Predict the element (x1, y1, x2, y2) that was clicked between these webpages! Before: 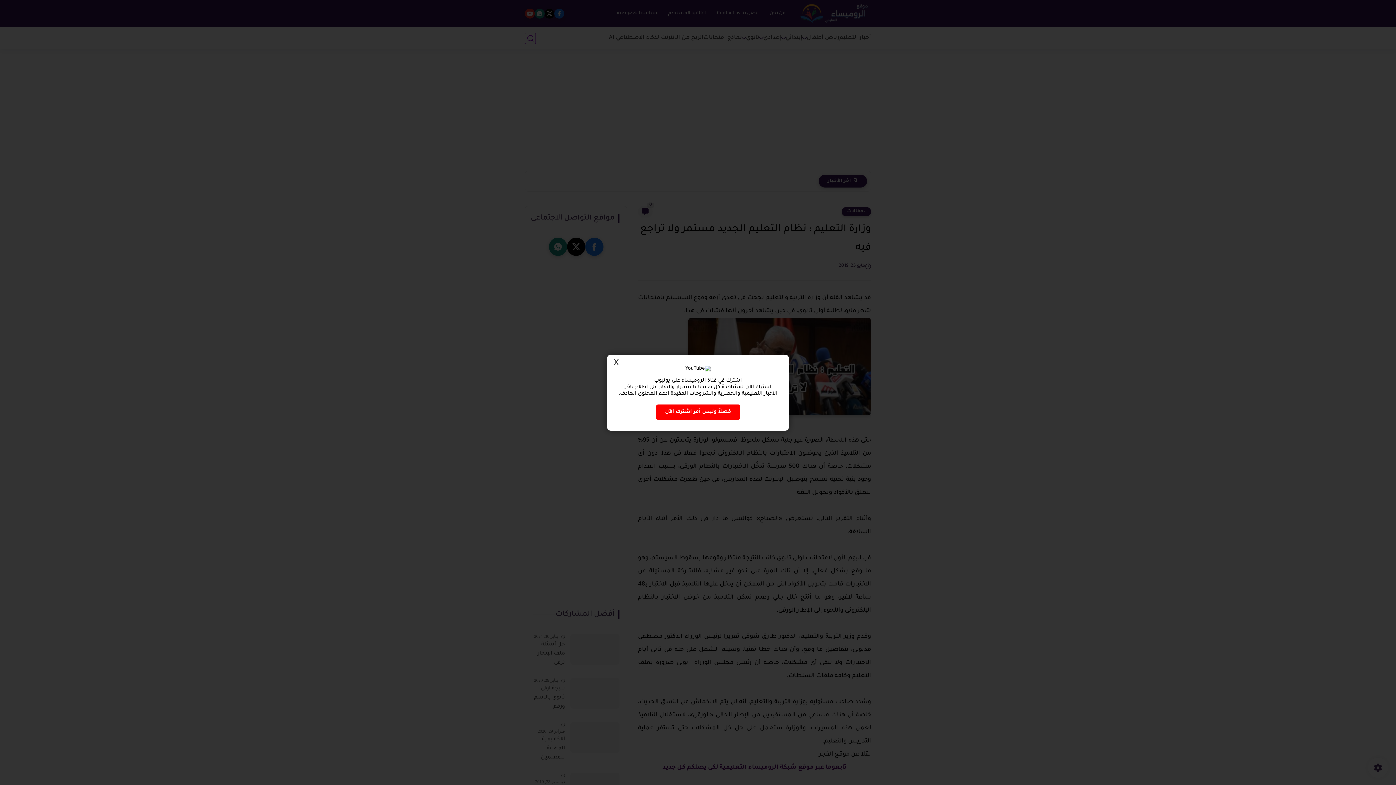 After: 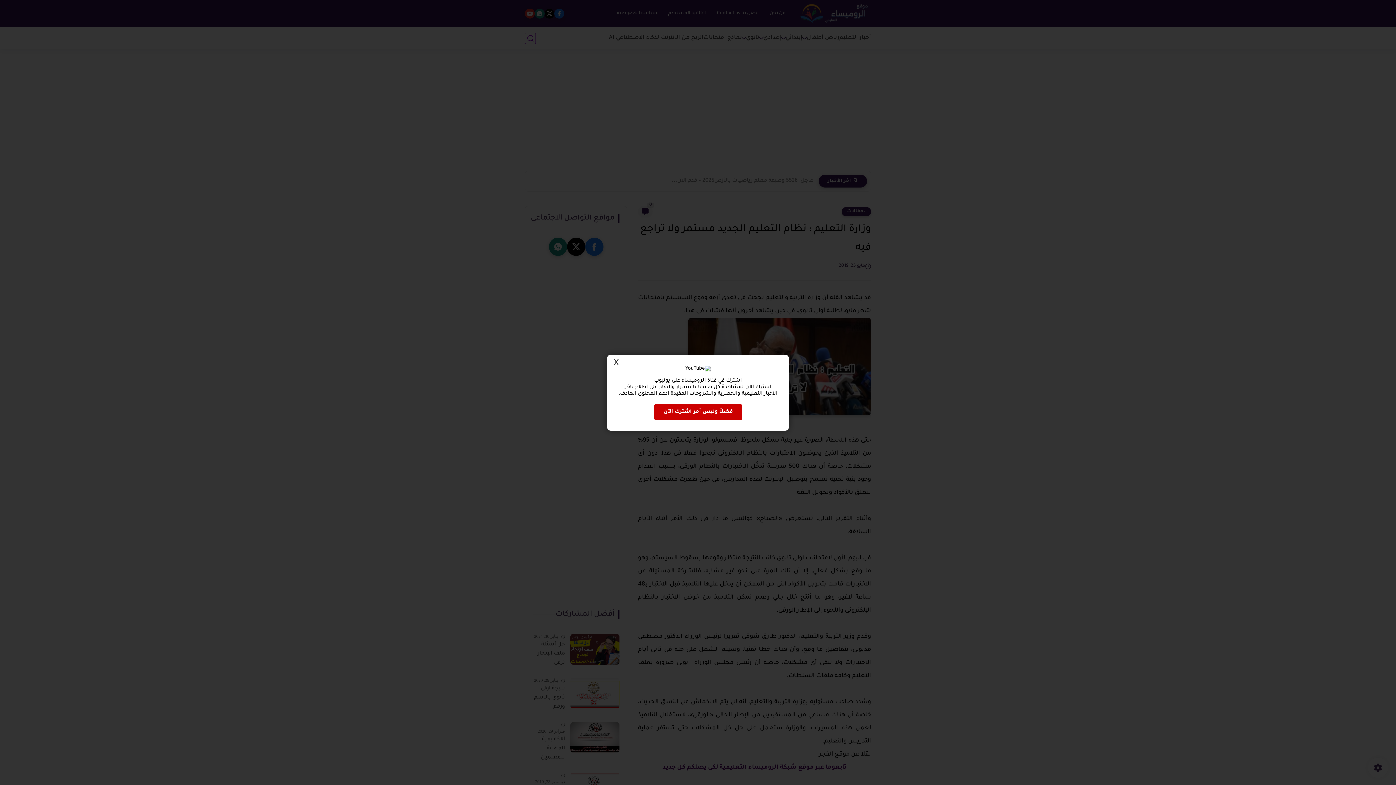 Action: bbox: (656, 404, 740, 419) label: فضلاً وليس أمر اشترك الآن